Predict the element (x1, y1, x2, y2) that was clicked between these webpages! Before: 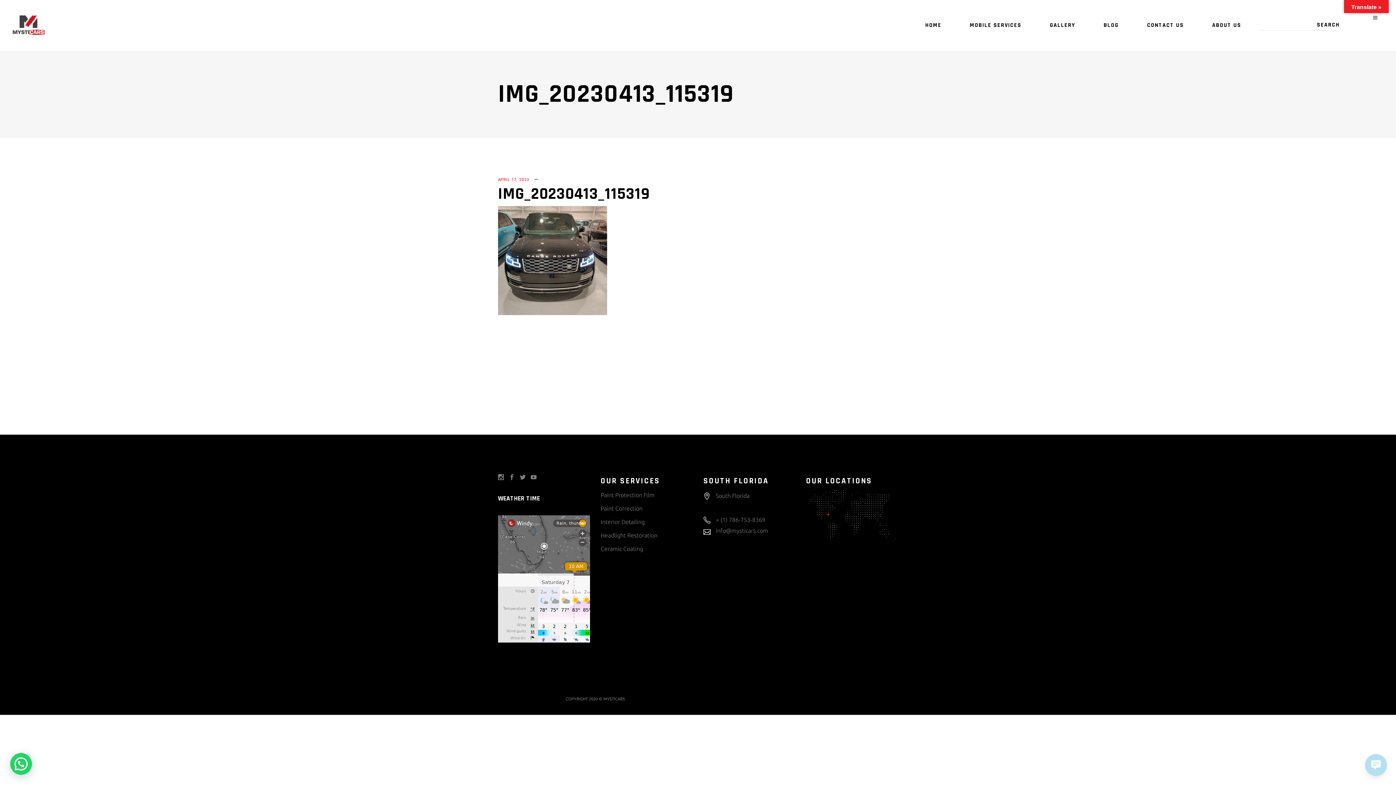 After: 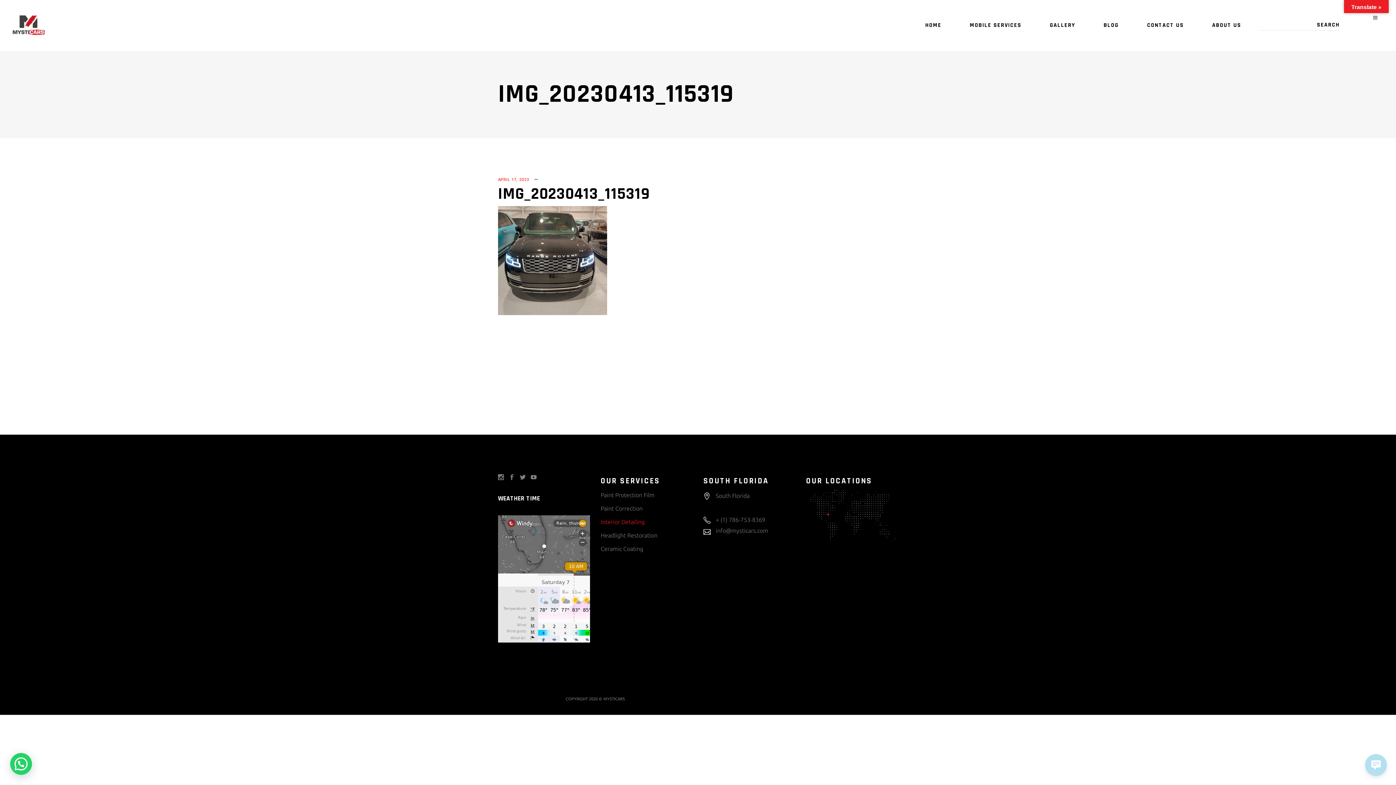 Action: label: Interior Detailing bbox: (600, 518, 644, 525)